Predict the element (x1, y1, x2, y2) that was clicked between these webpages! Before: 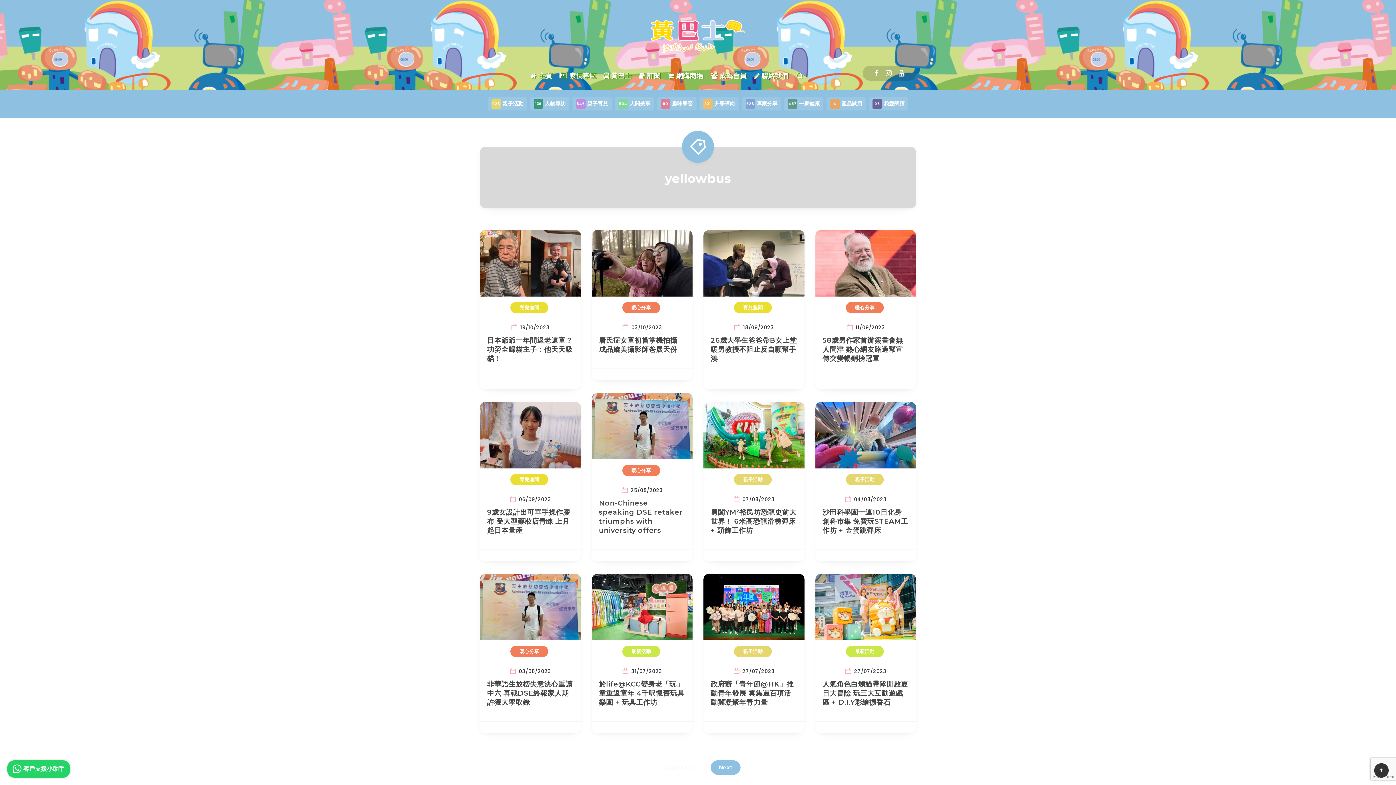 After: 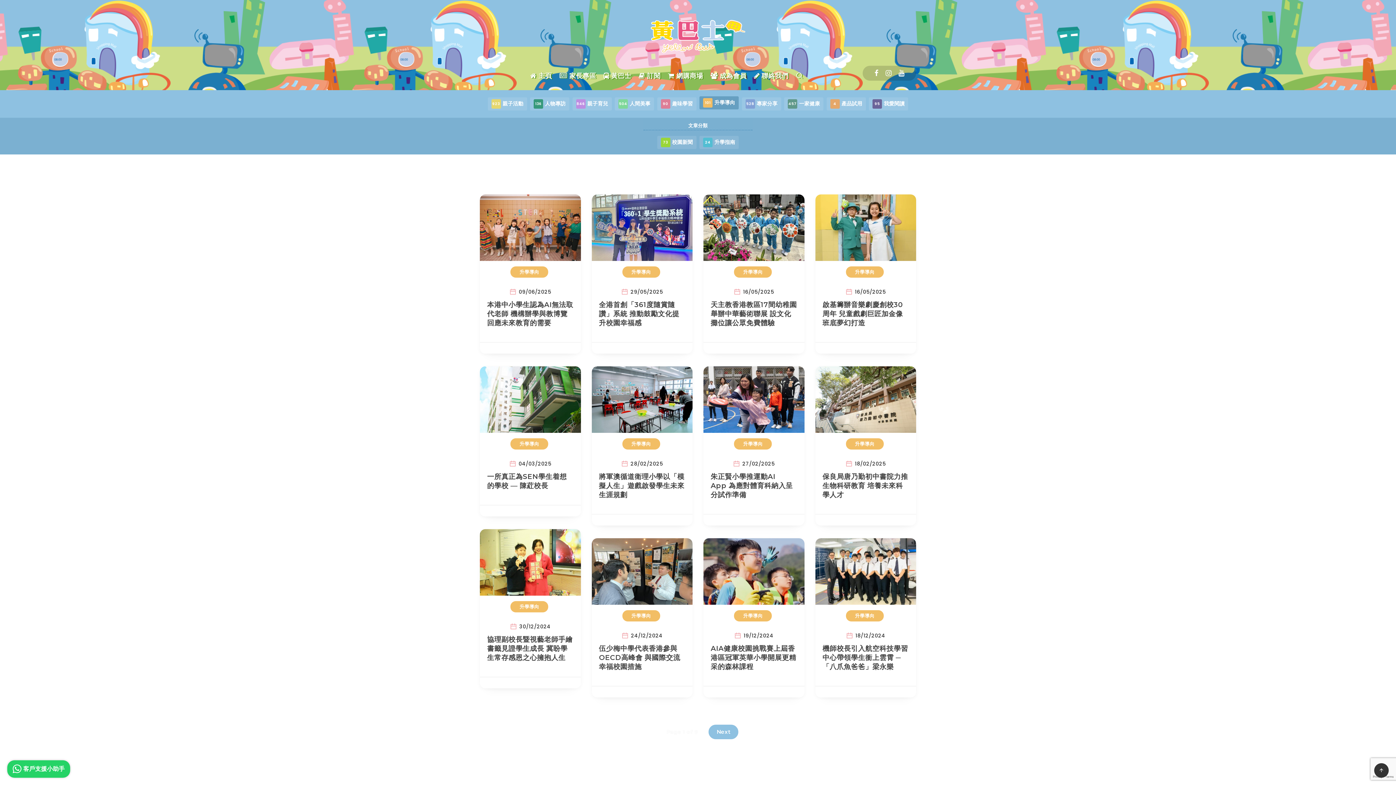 Action: bbox: (699, 97, 739, 110) label: 101
升學導向